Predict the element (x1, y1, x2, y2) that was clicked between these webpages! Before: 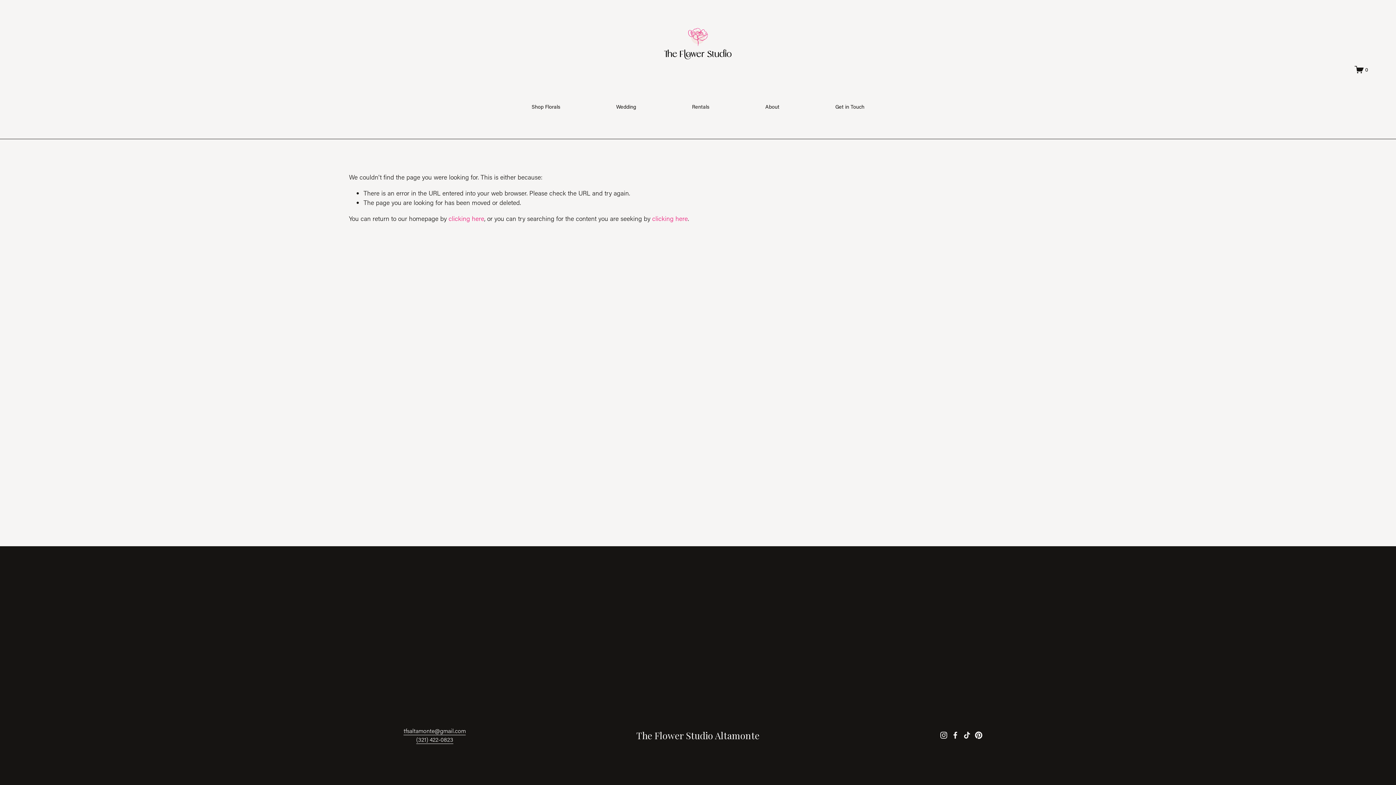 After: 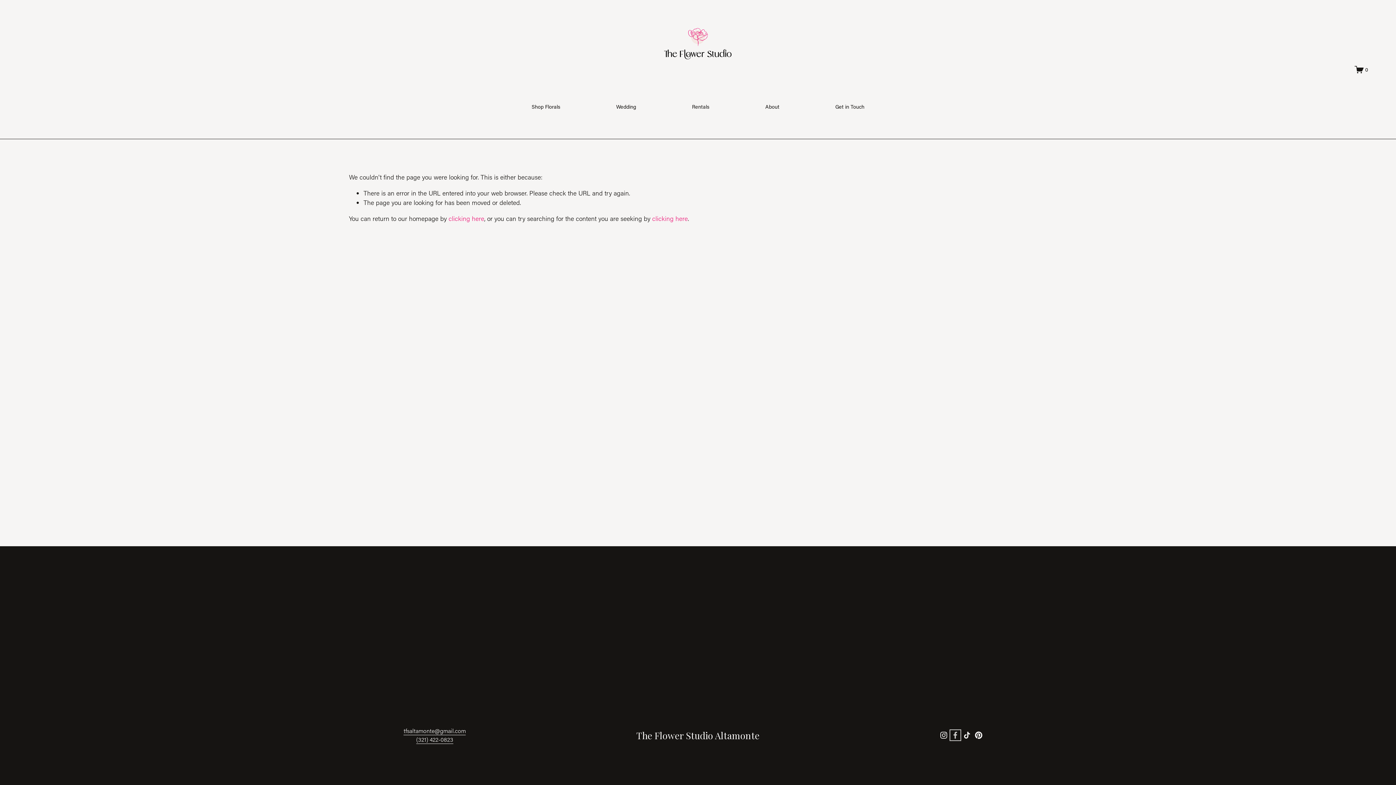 Action: label: Facebook bbox: (952, 731, 959, 739)